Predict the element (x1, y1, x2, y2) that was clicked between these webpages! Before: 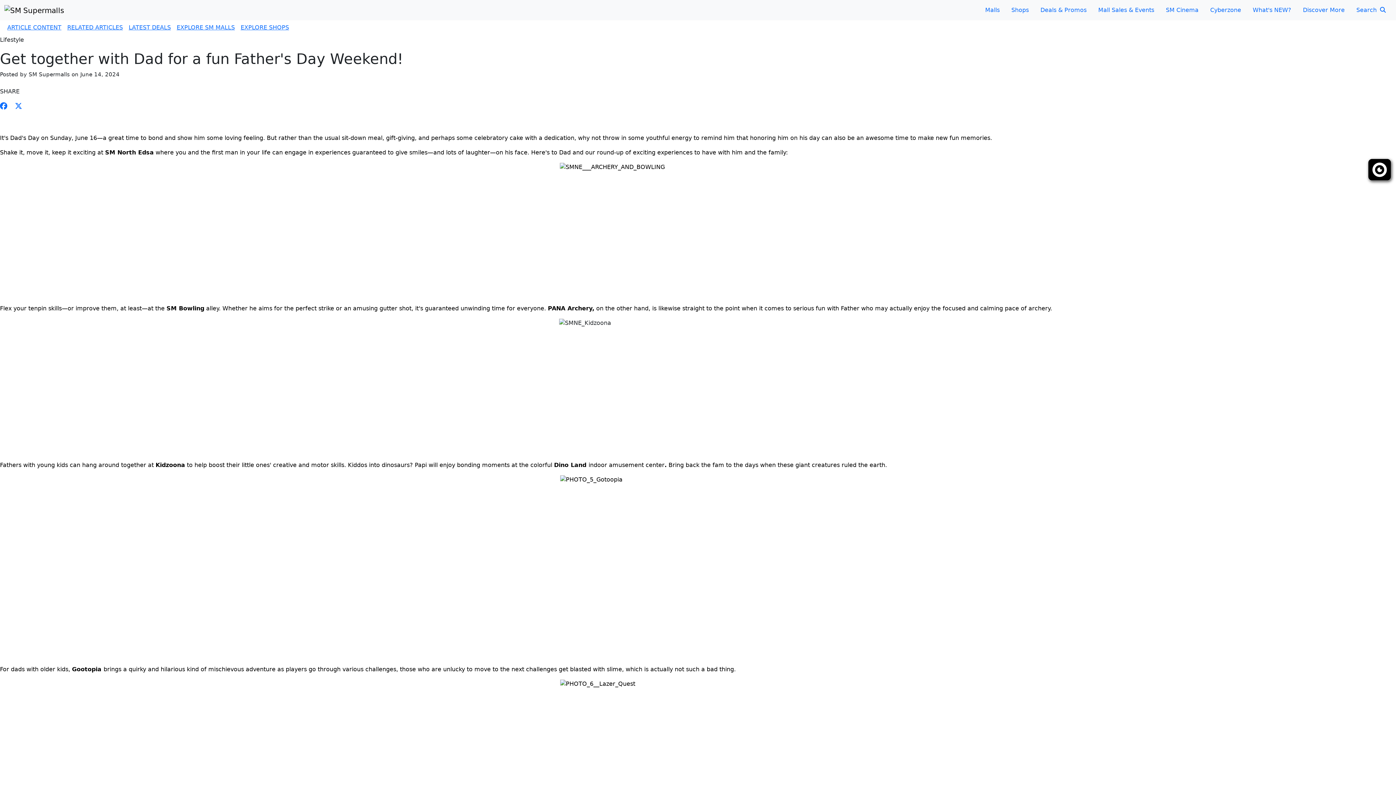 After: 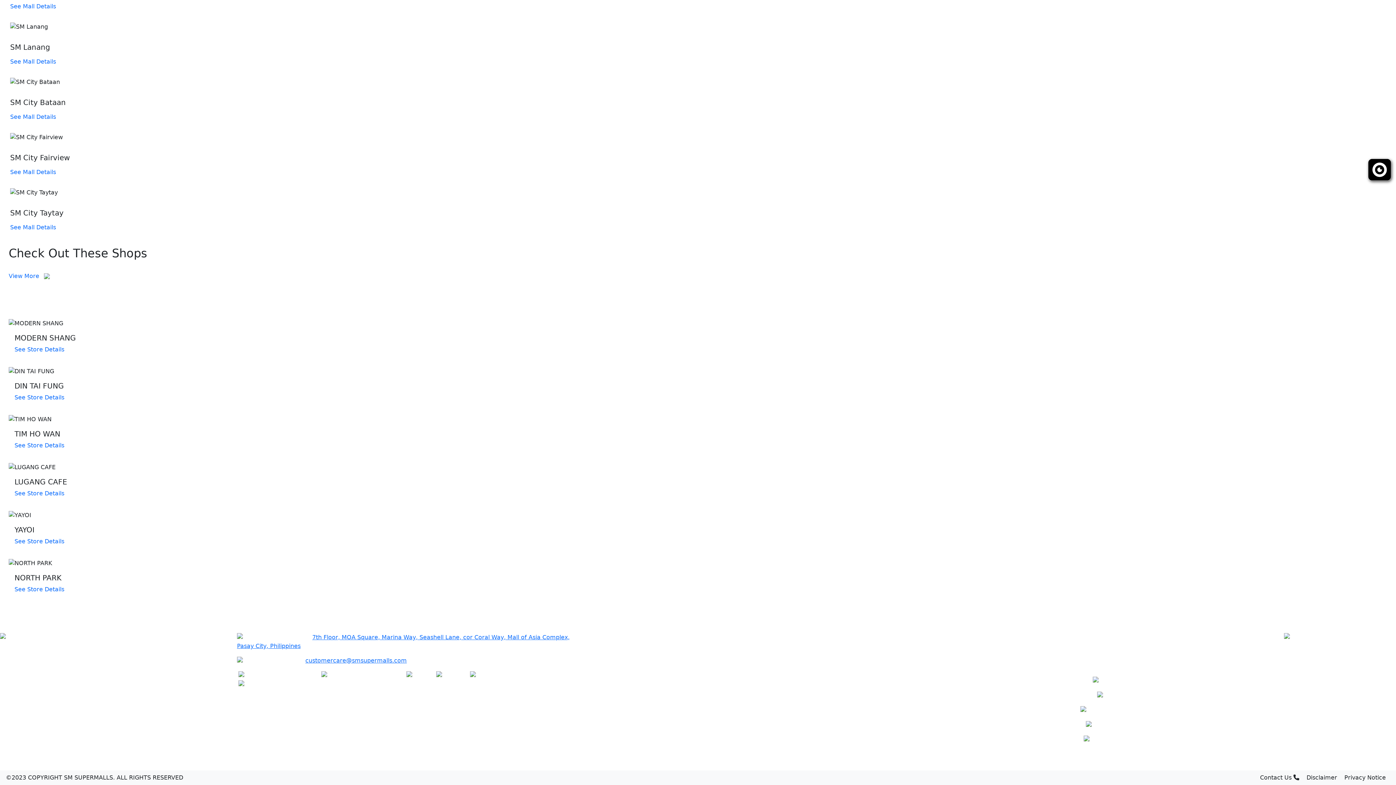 Action: bbox: (240, 24, 289, 30) label: EXPLORE SHOPS